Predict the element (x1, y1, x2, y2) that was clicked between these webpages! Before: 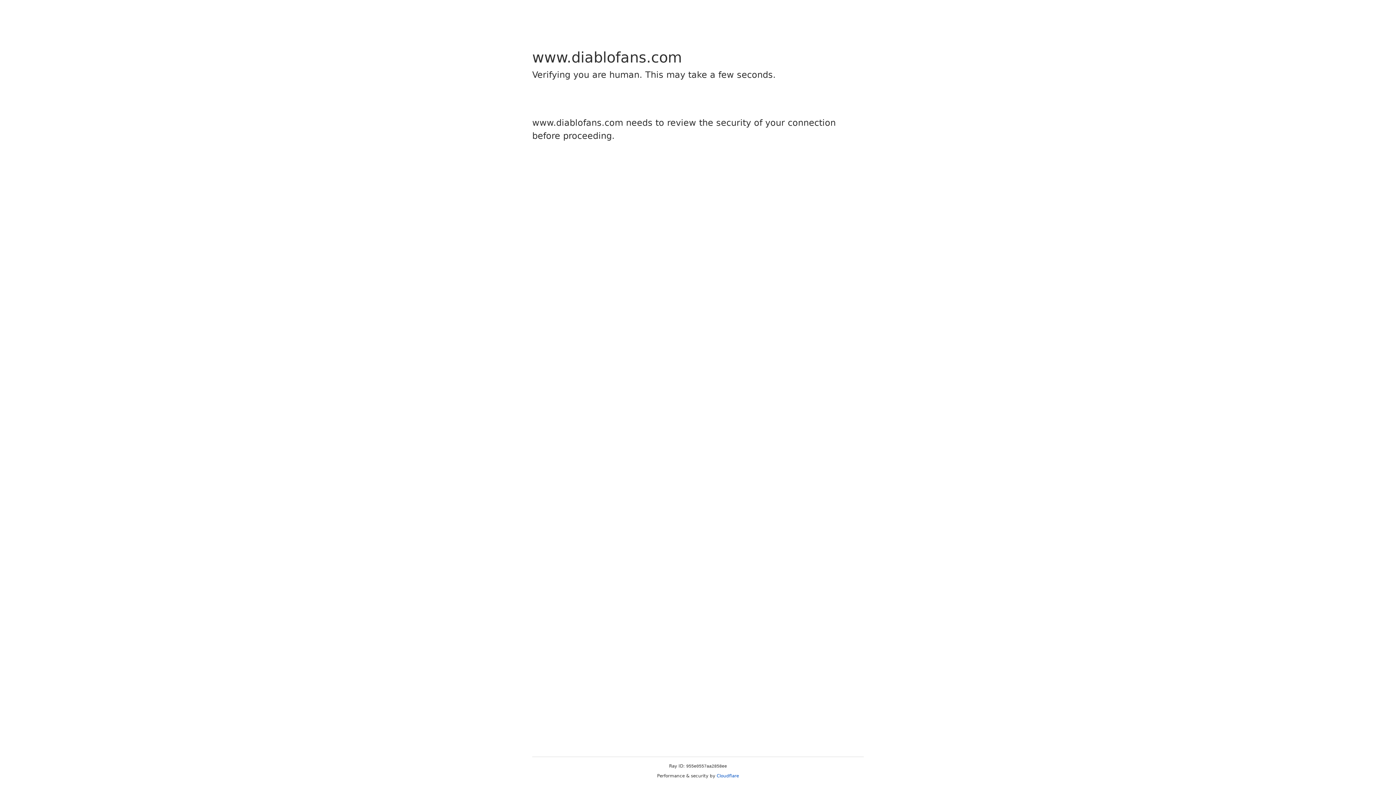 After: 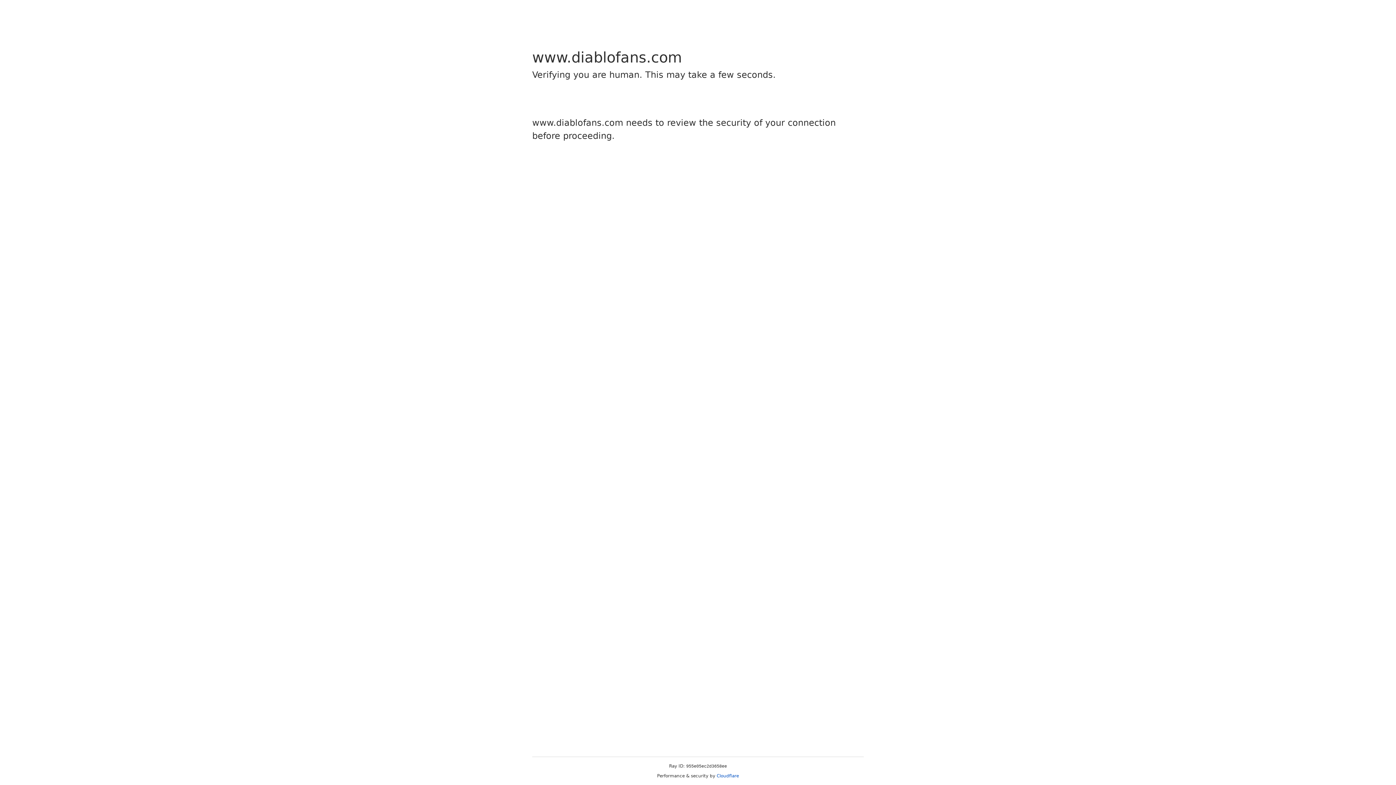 Action: label: Cloudflare bbox: (716, 773, 739, 778)